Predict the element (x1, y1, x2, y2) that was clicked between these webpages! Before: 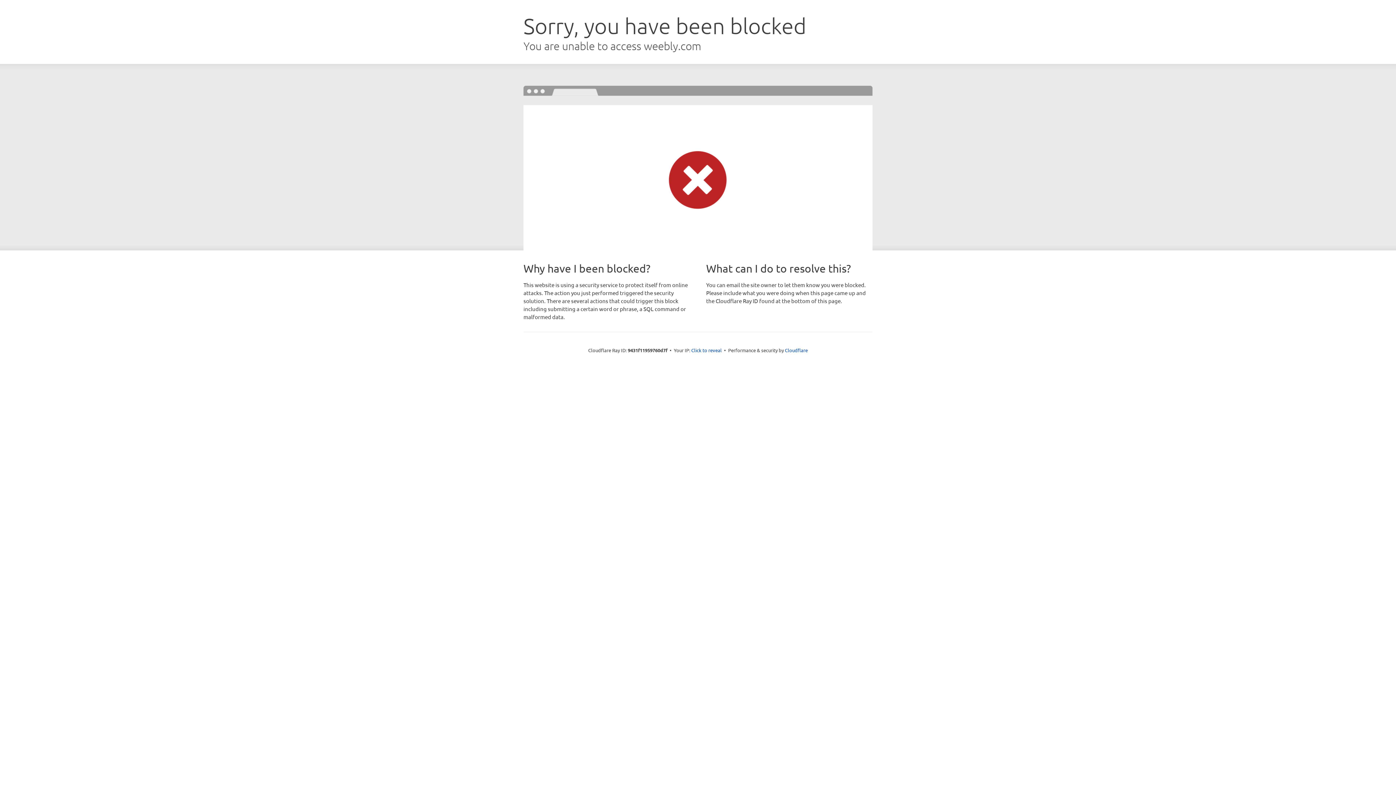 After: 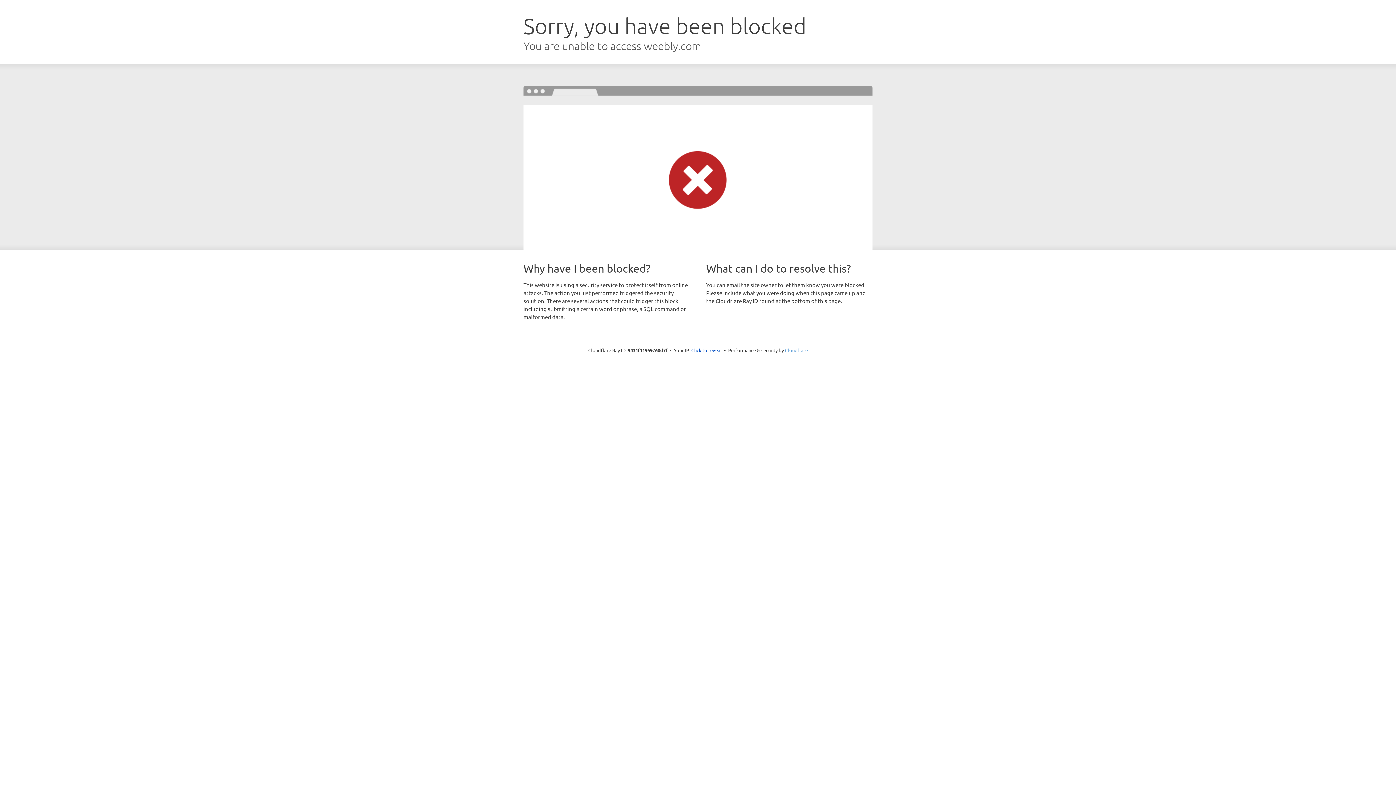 Action: label: Cloudflare bbox: (785, 347, 808, 353)